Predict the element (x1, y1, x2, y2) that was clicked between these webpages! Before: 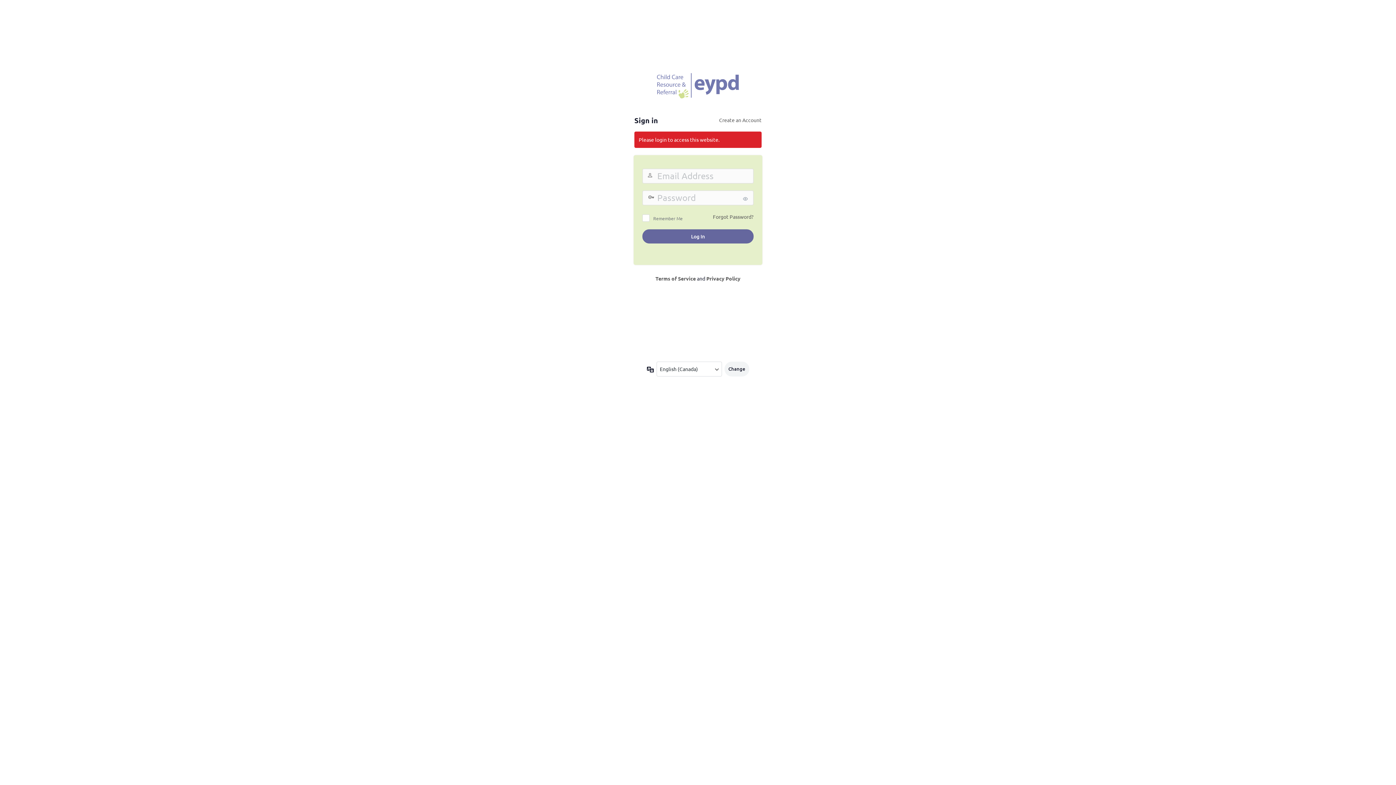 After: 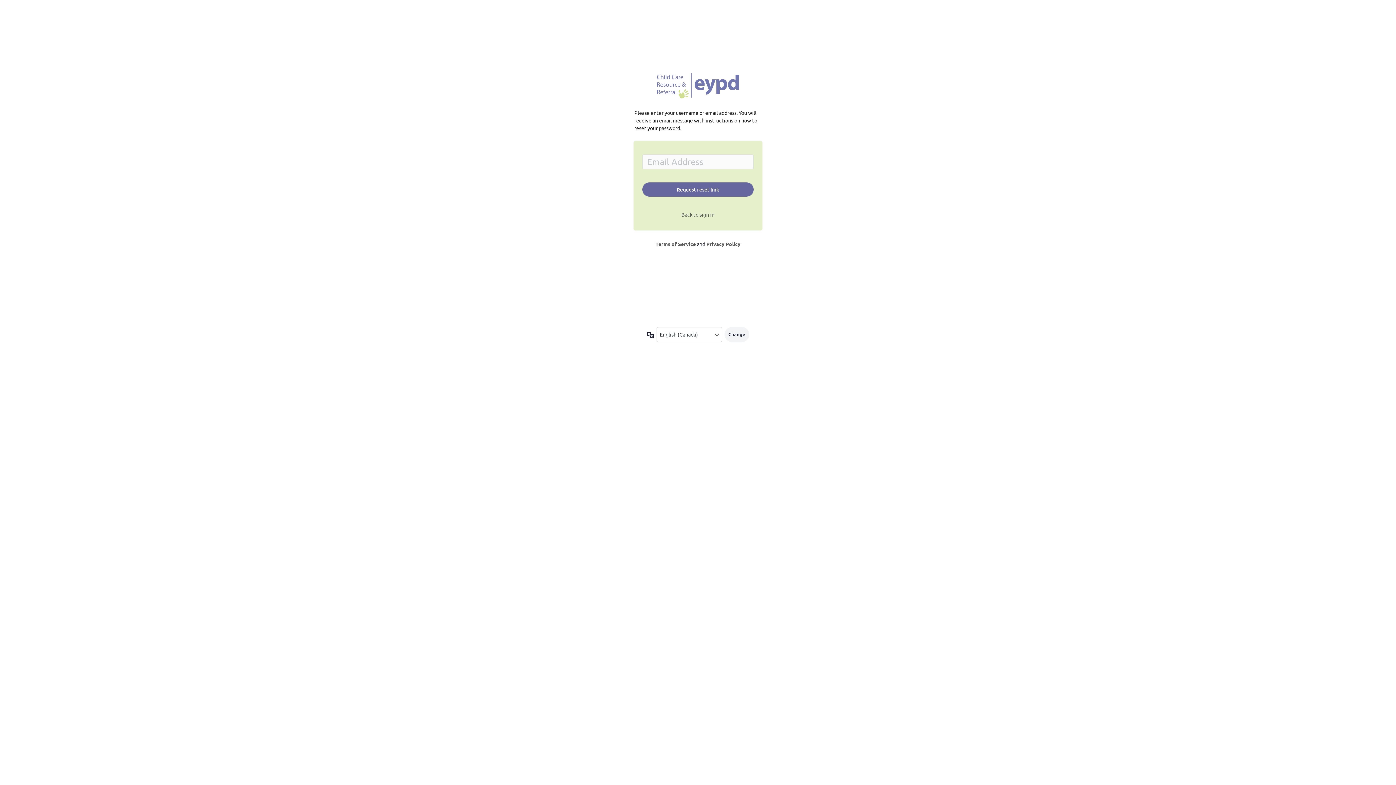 Action: bbox: (713, 213, 753, 219) label: Forgot Password?